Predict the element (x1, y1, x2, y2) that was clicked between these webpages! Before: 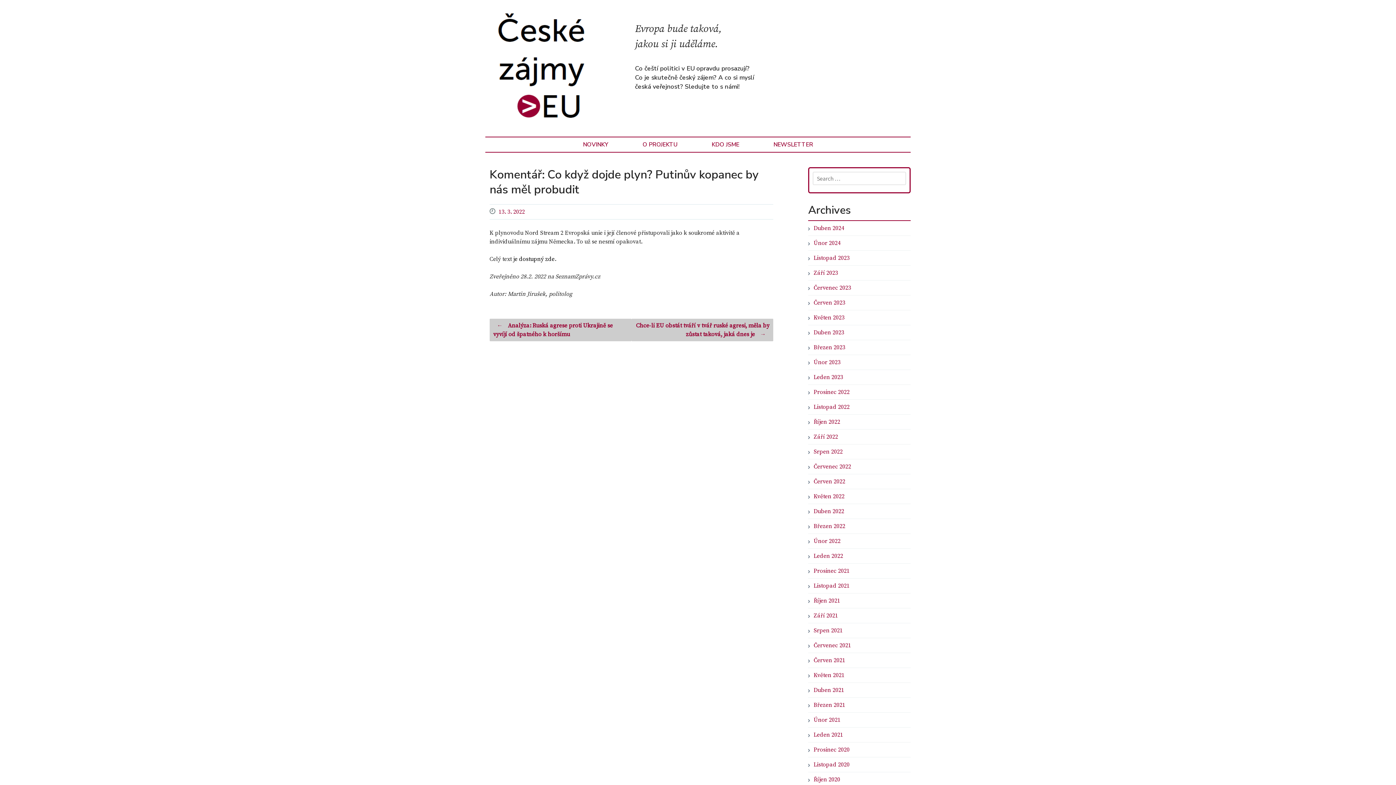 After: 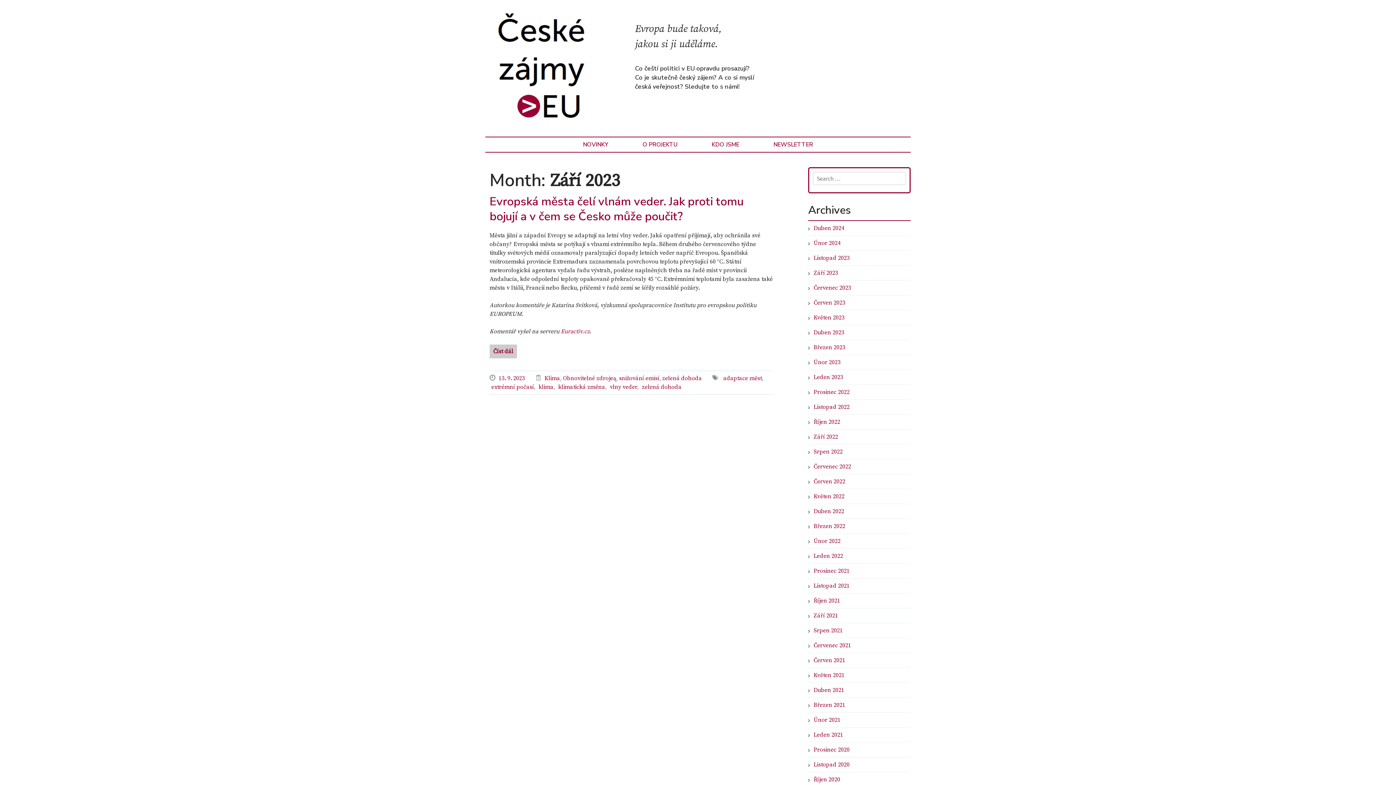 Action: label: Září 2023 bbox: (808, 269, 838, 276)